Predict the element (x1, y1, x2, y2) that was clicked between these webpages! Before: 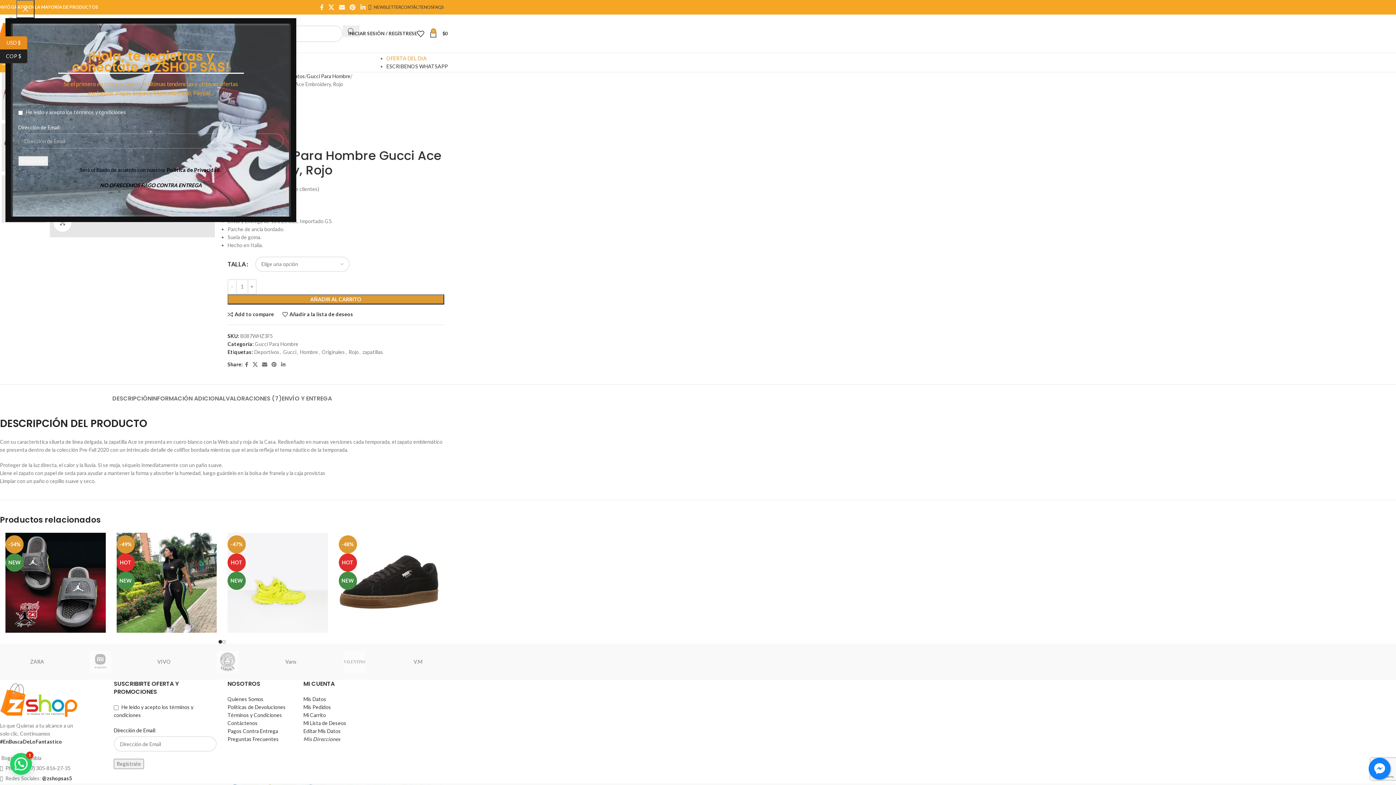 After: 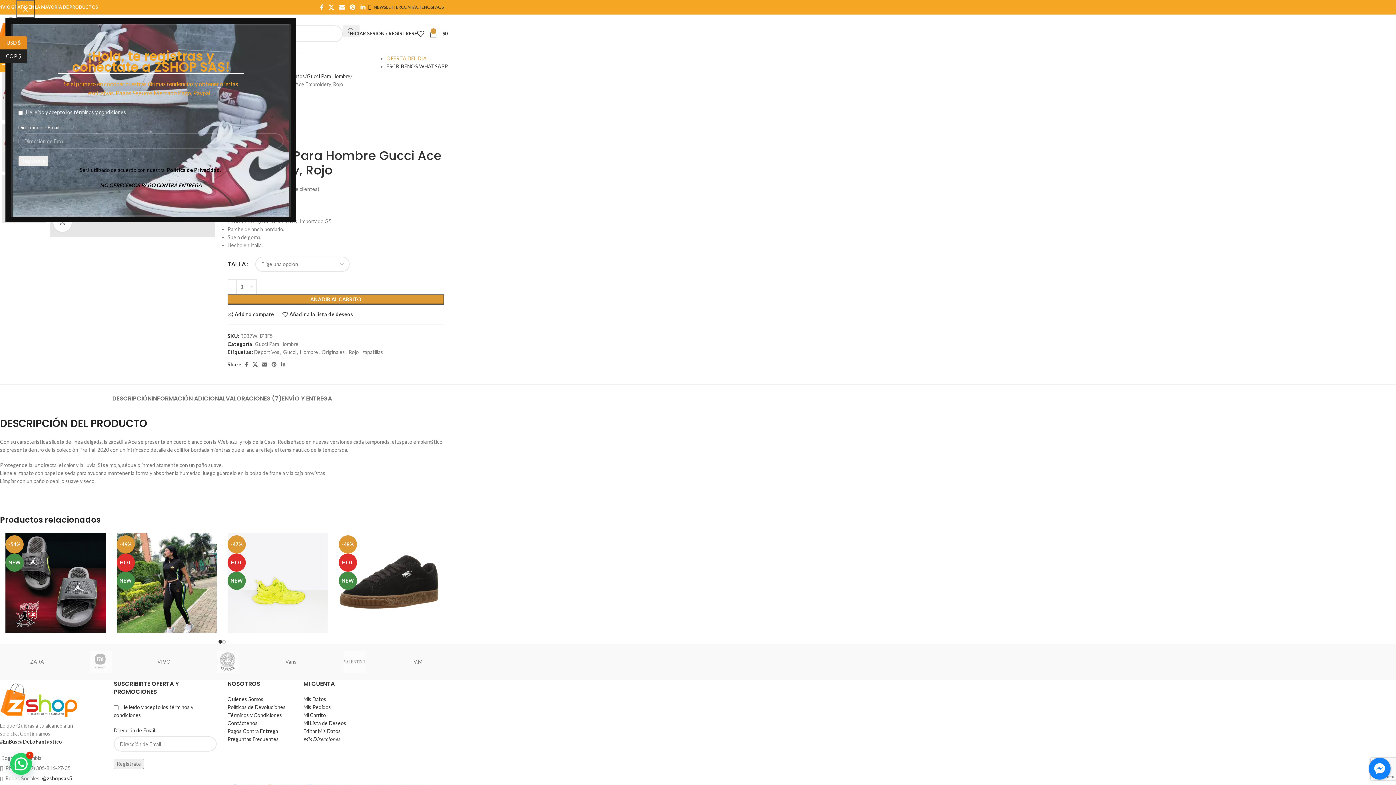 Action: label: AÑADIR AL CARRITO bbox: (227, 294, 444, 304)